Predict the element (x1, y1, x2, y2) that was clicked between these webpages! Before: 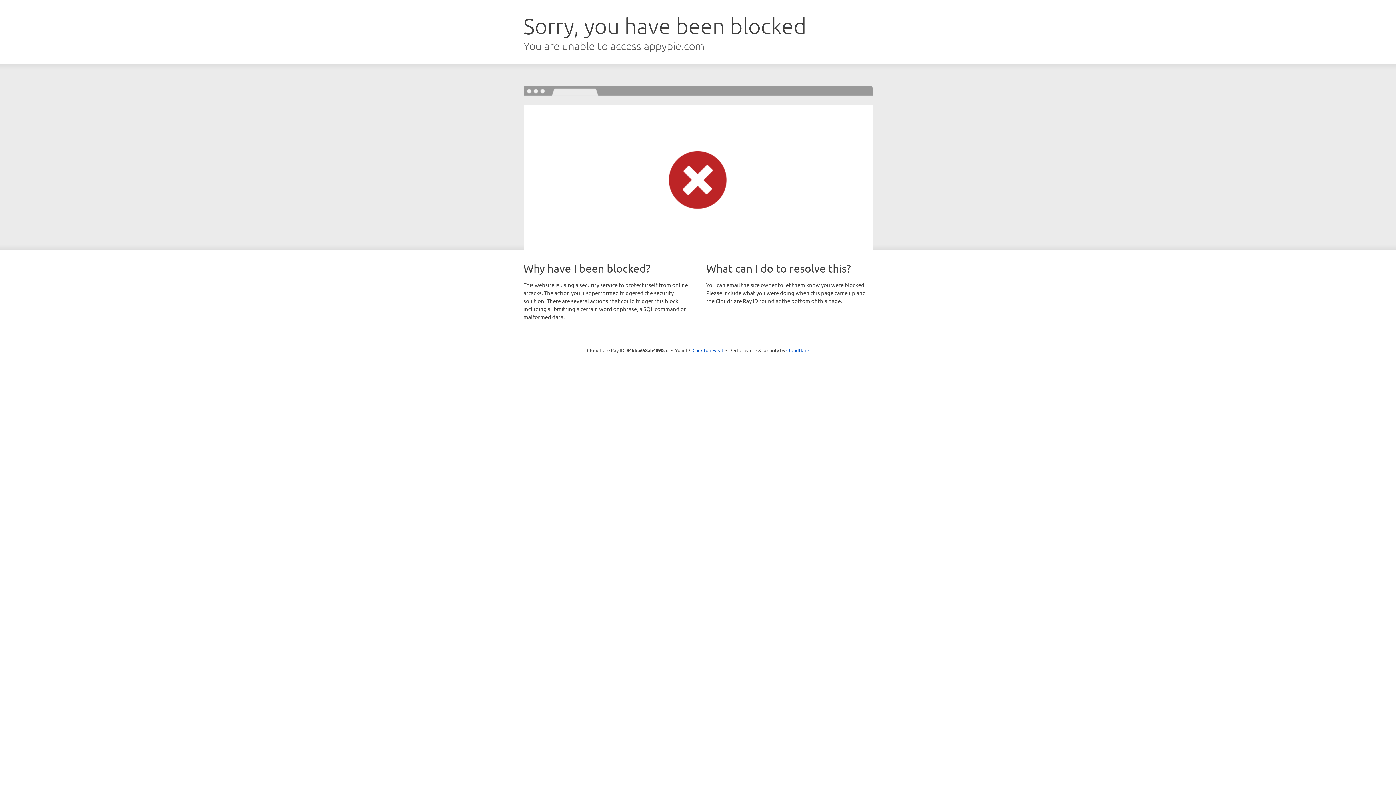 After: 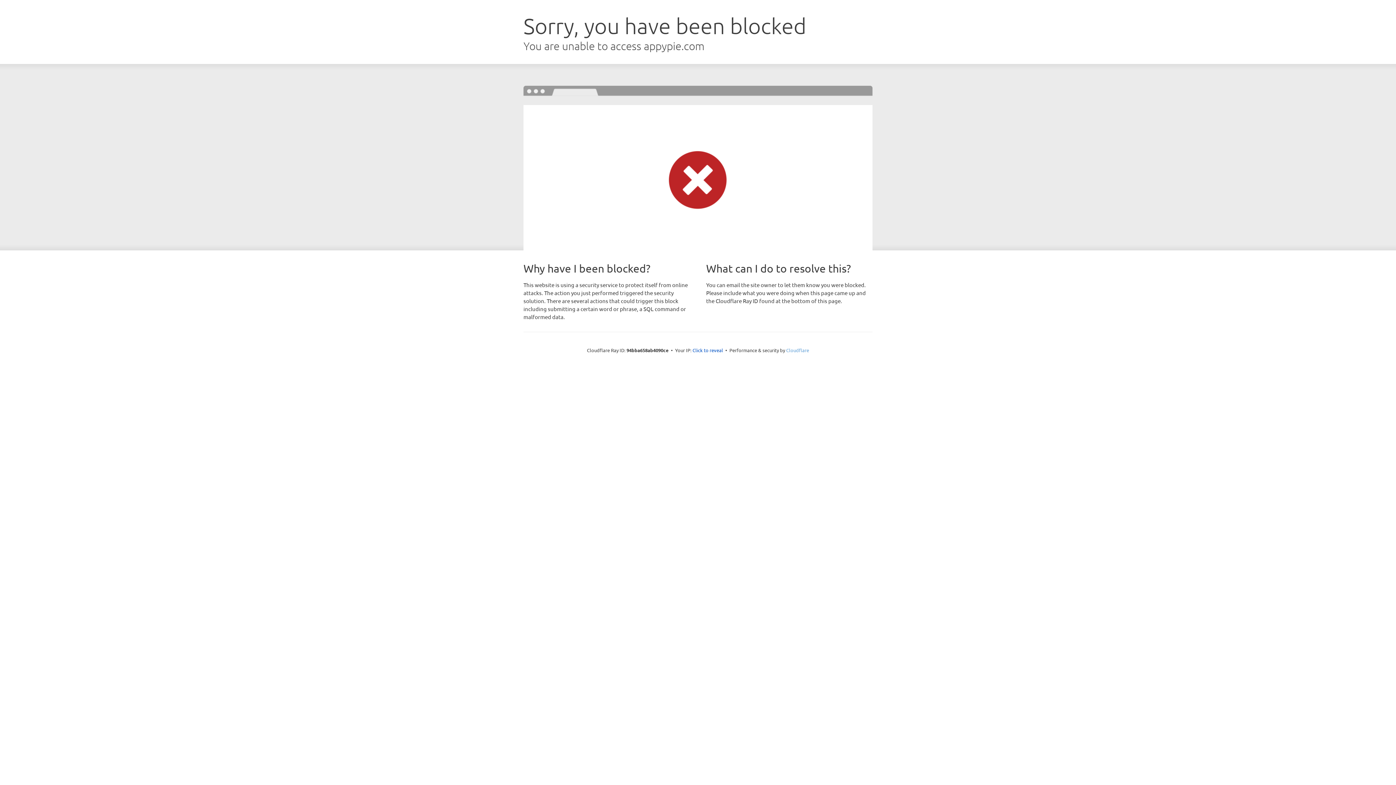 Action: label: Cloudflare bbox: (786, 347, 809, 353)